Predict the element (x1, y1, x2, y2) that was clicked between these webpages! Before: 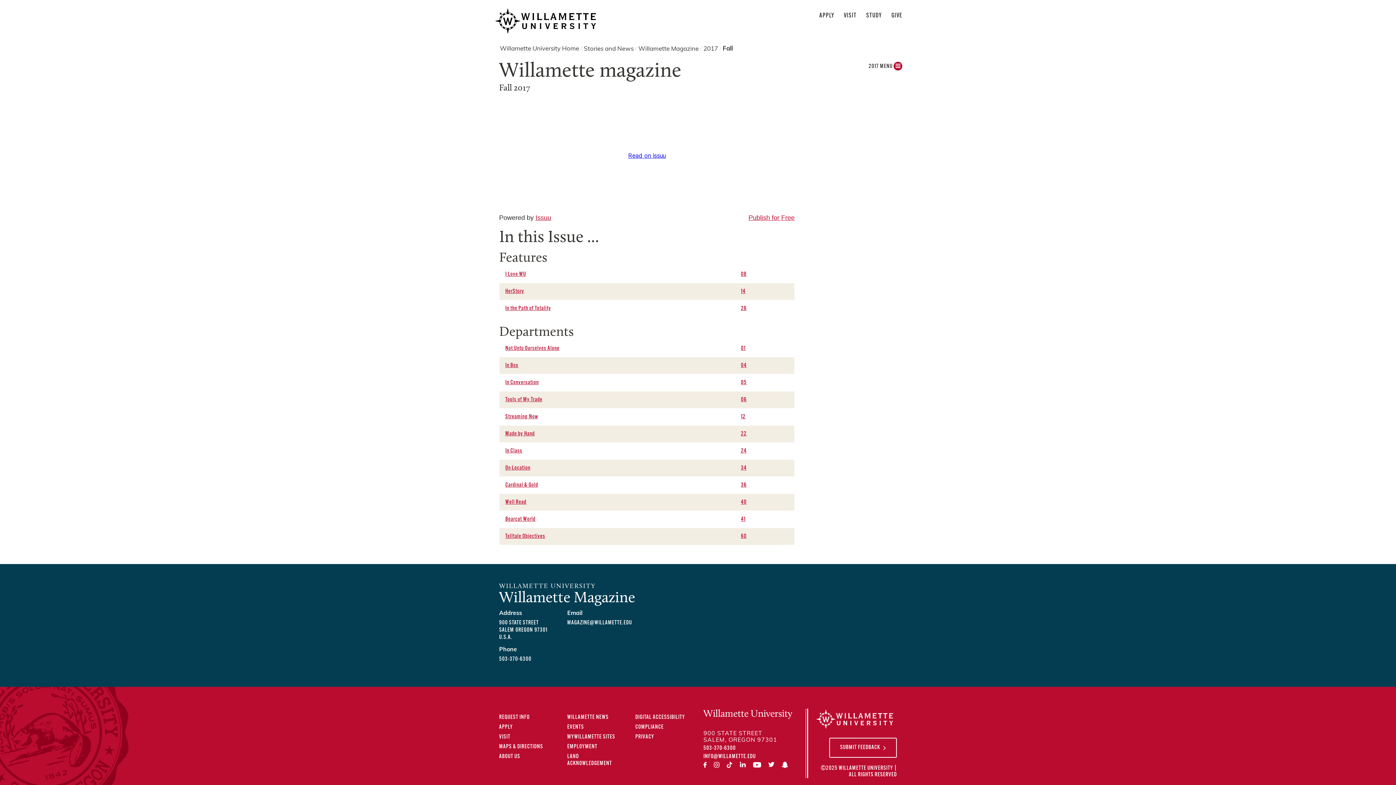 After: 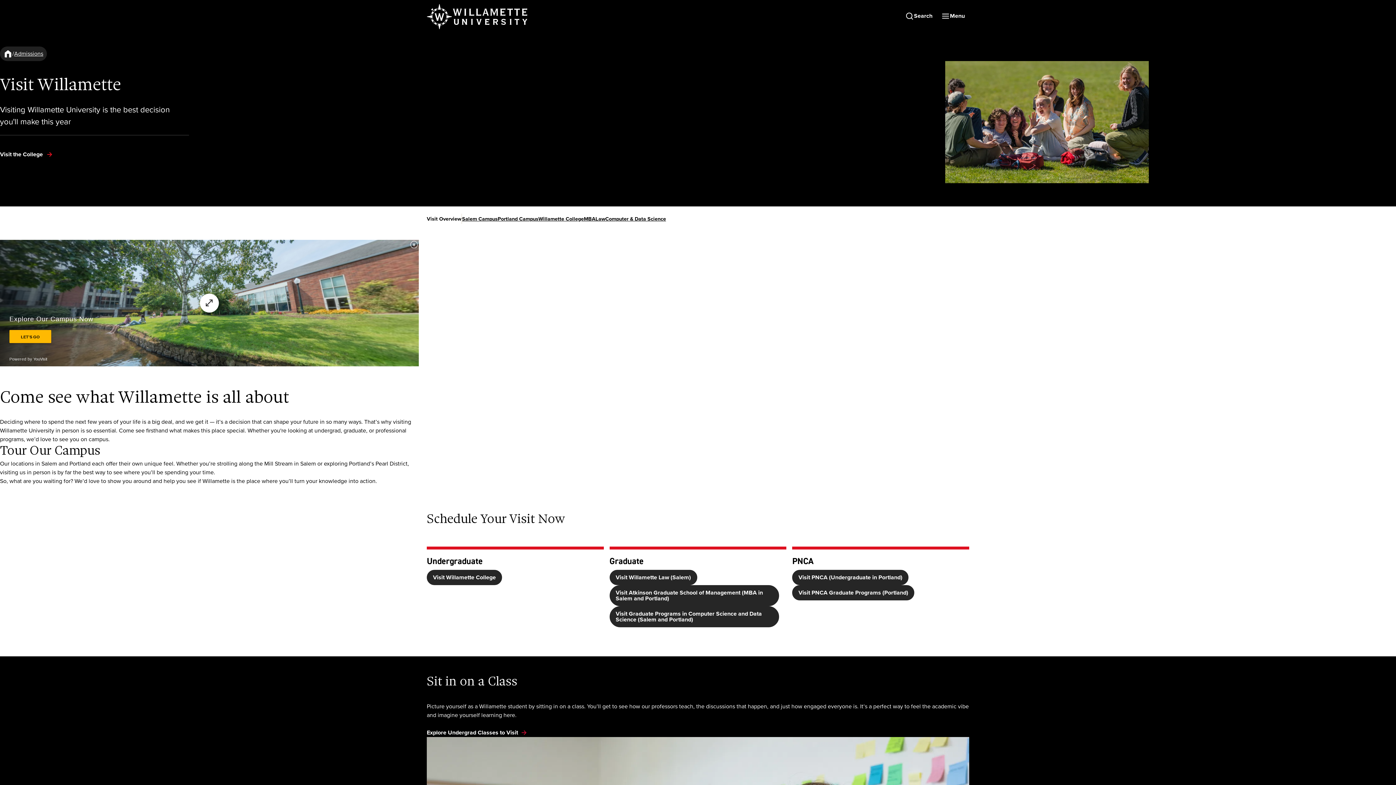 Action: label: VISIT bbox: (844, 12, 856, 19)